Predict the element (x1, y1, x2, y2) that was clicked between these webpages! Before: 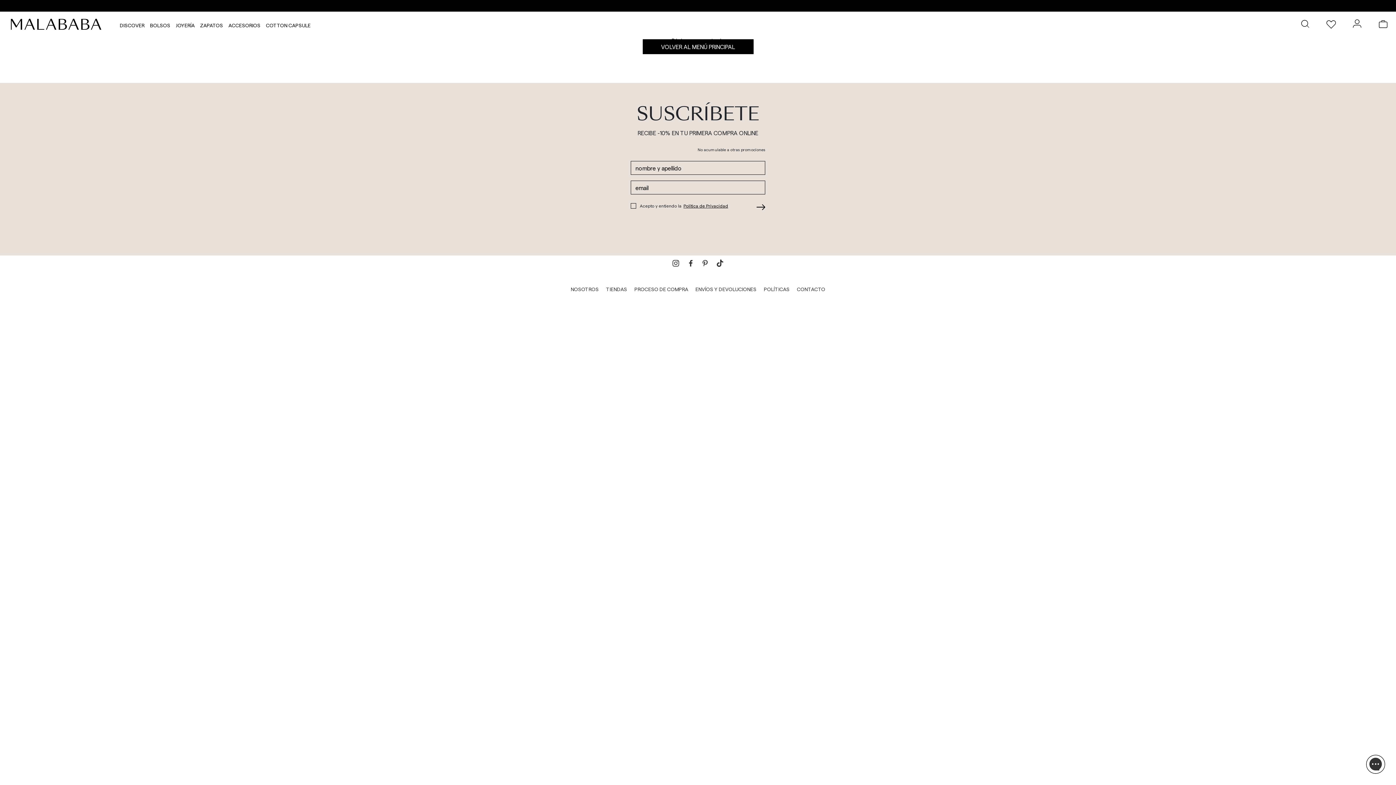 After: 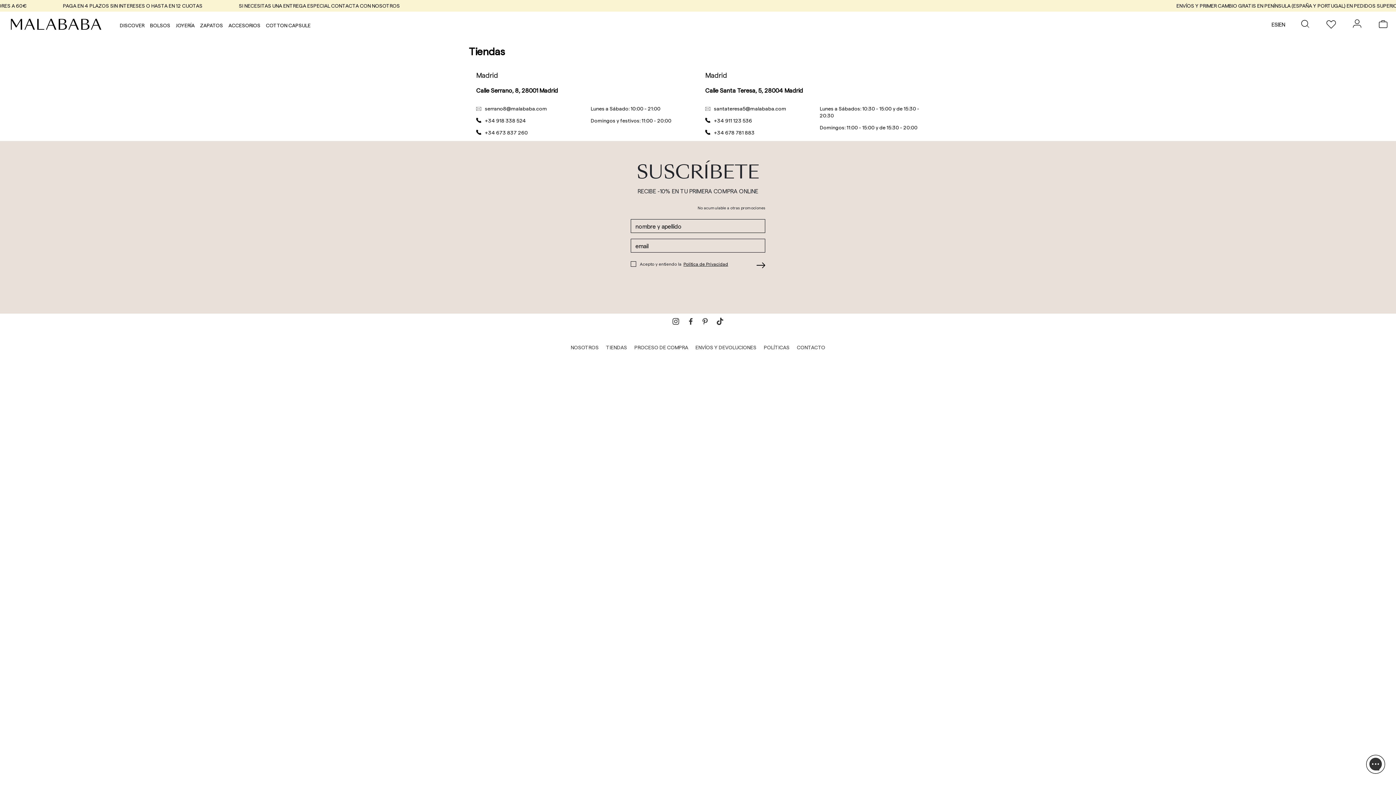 Action: bbox: (606, 286, 627, 292) label: TIENDAS